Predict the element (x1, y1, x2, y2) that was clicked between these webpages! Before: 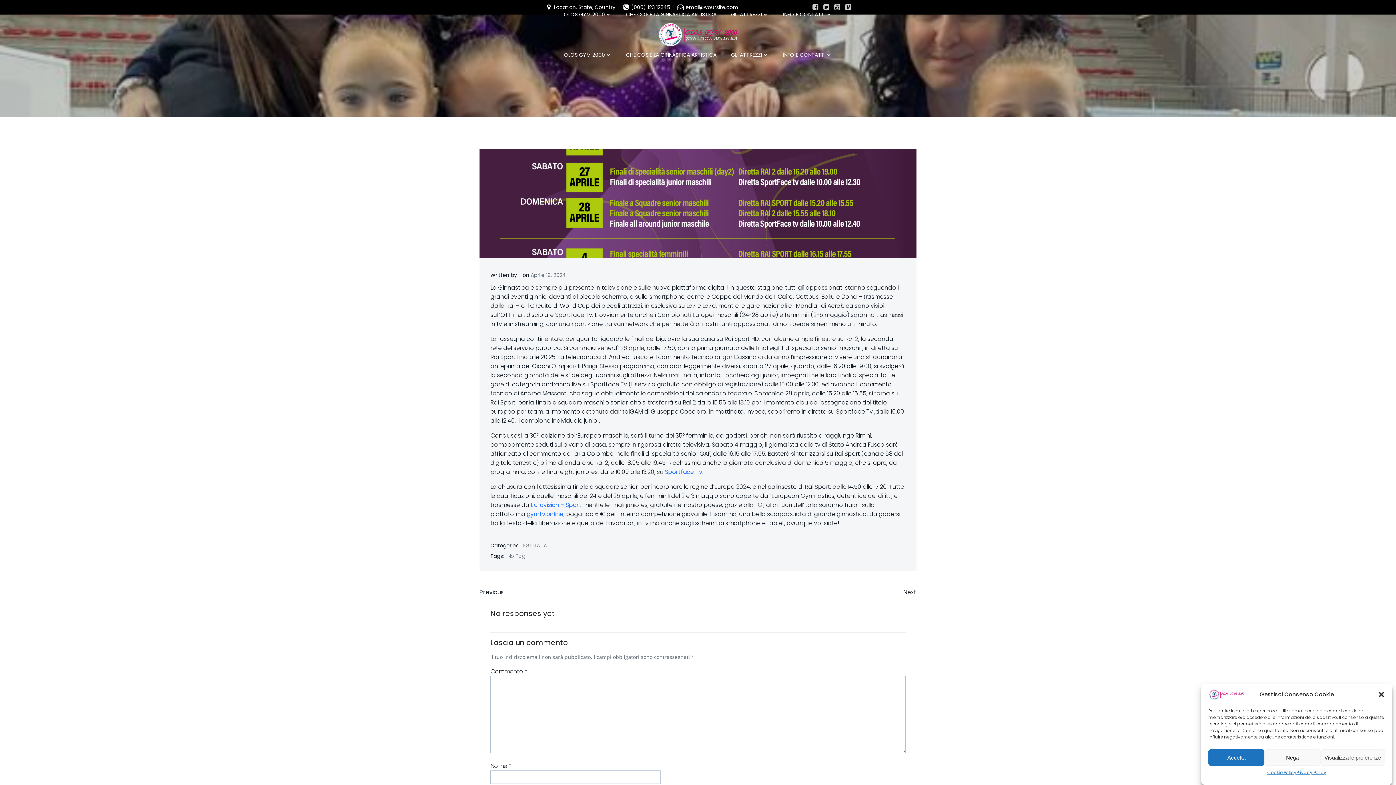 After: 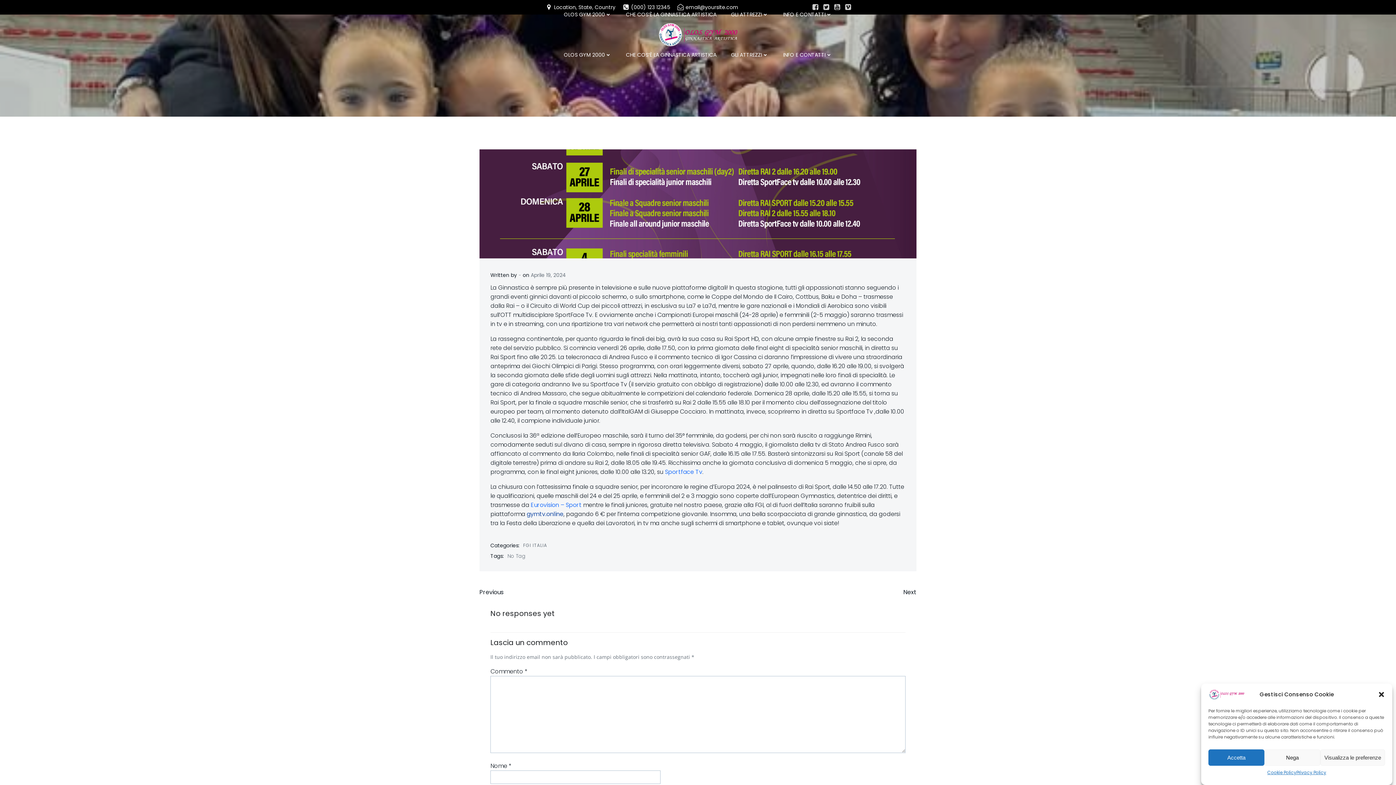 Action: label: gymtv.online bbox: (526, 510, 563, 518)